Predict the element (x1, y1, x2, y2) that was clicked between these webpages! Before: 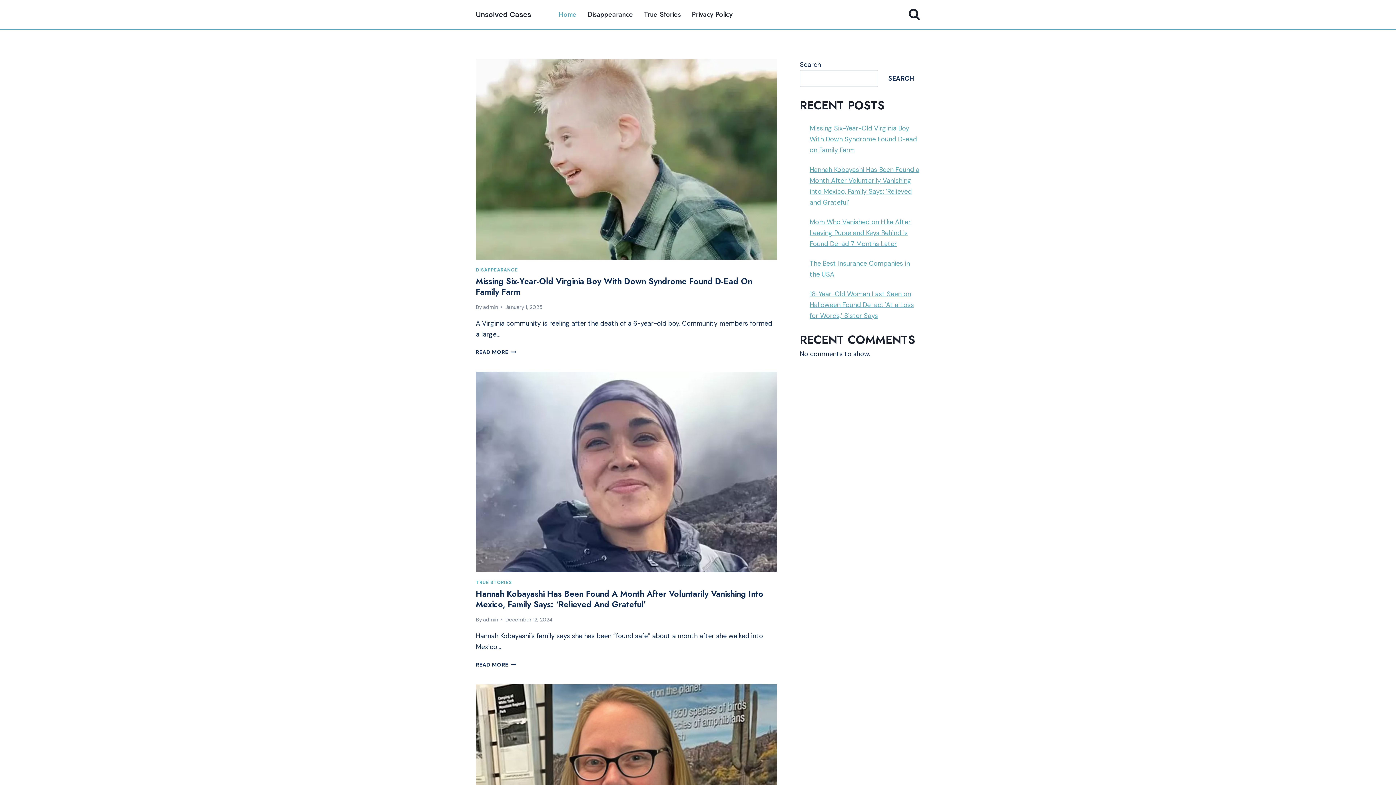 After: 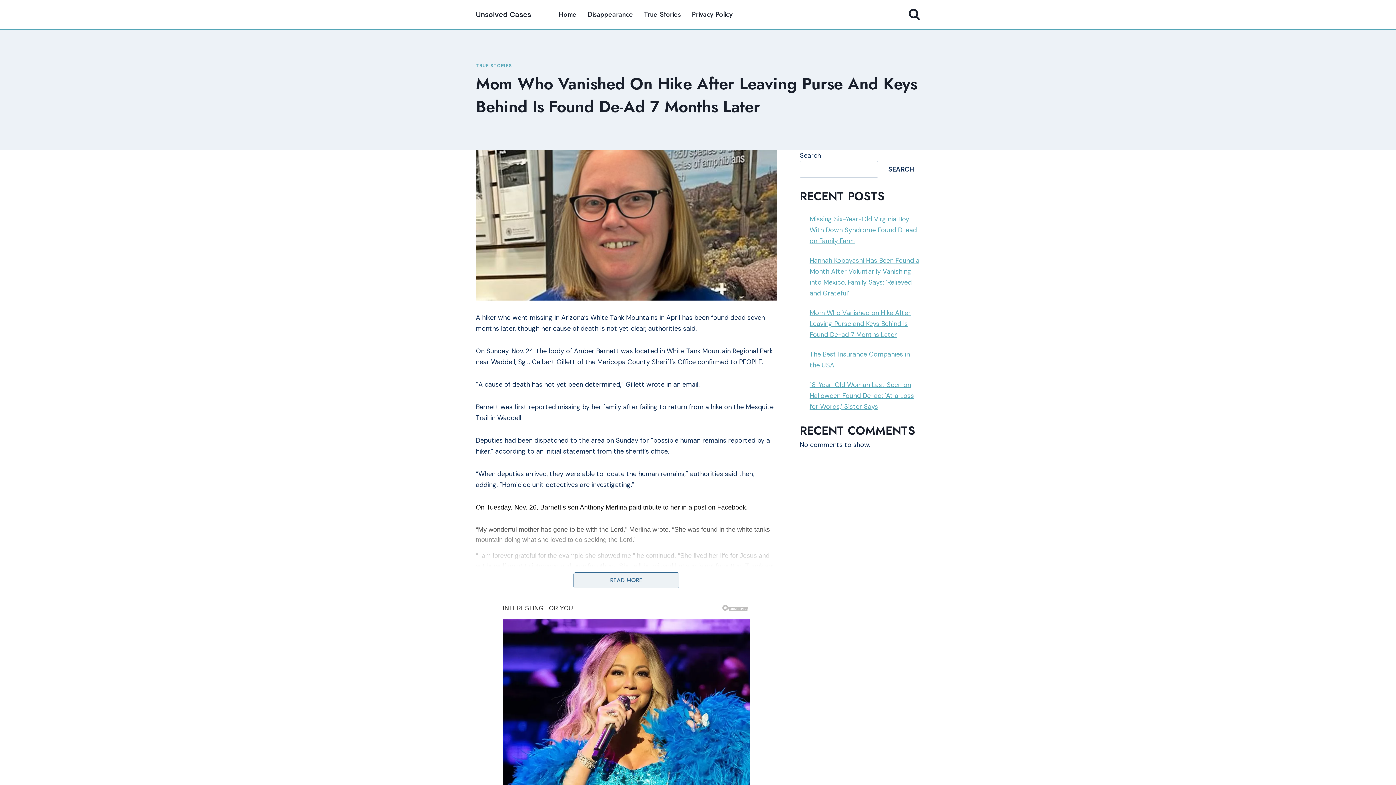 Action: bbox: (475, 684, 777, 885)